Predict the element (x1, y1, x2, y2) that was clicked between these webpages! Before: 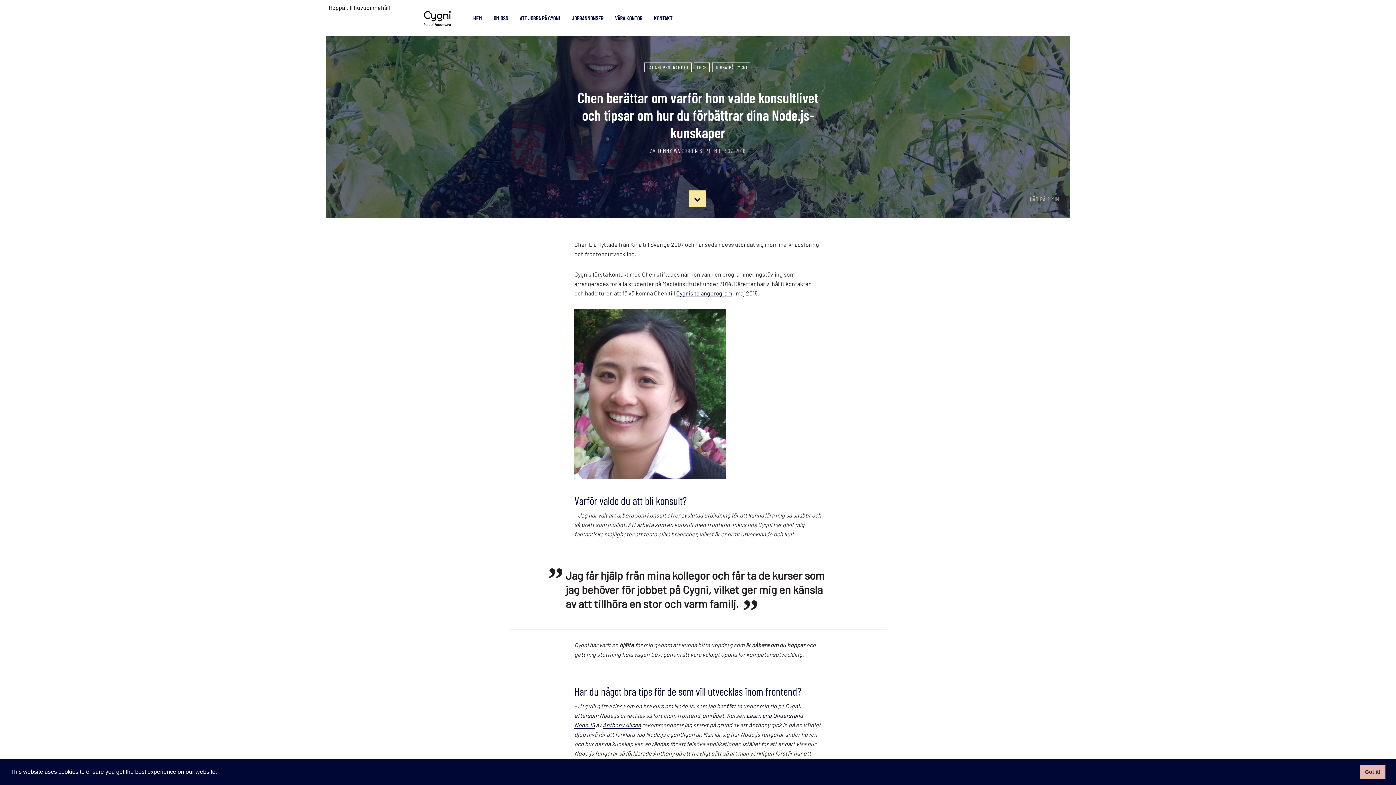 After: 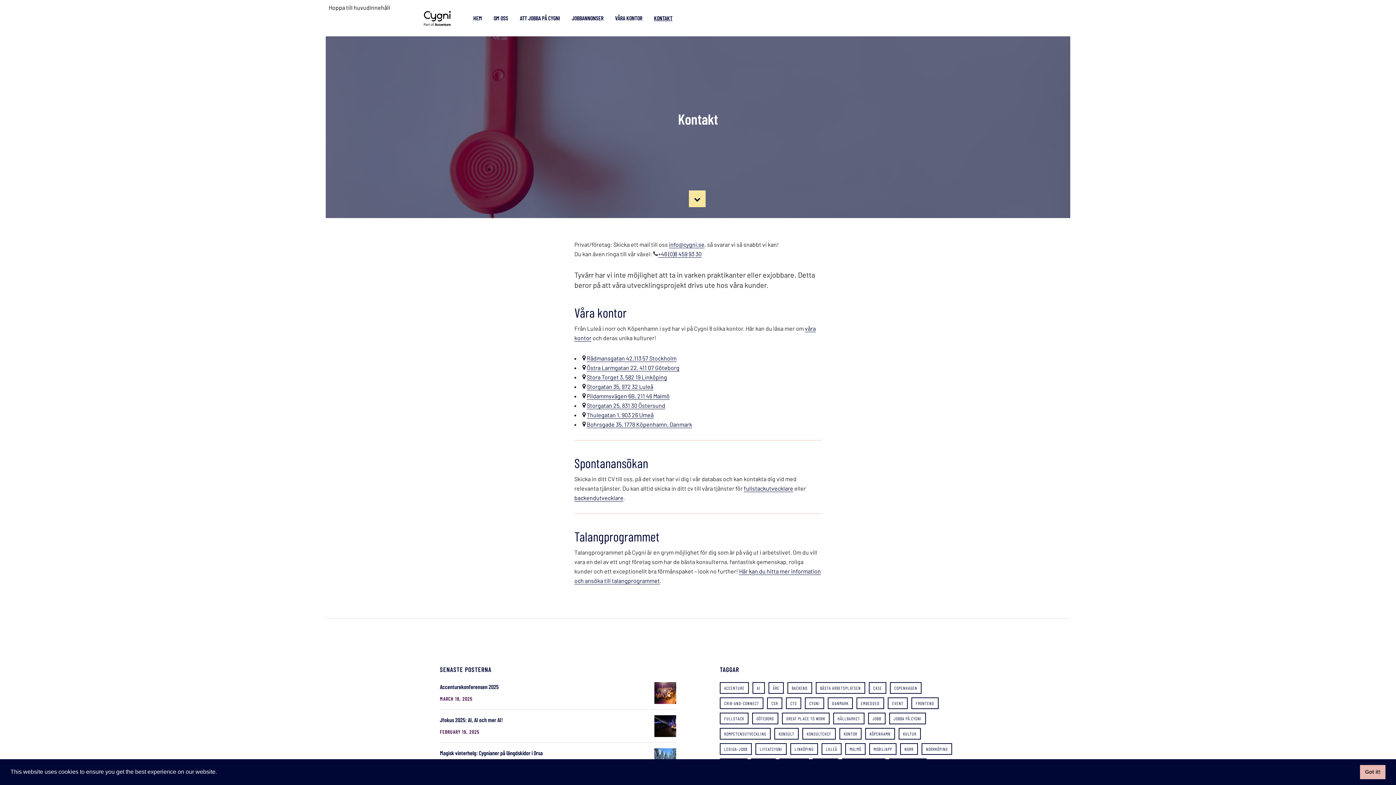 Action: bbox: (648, 9, 678, 27) label: KONTAKT